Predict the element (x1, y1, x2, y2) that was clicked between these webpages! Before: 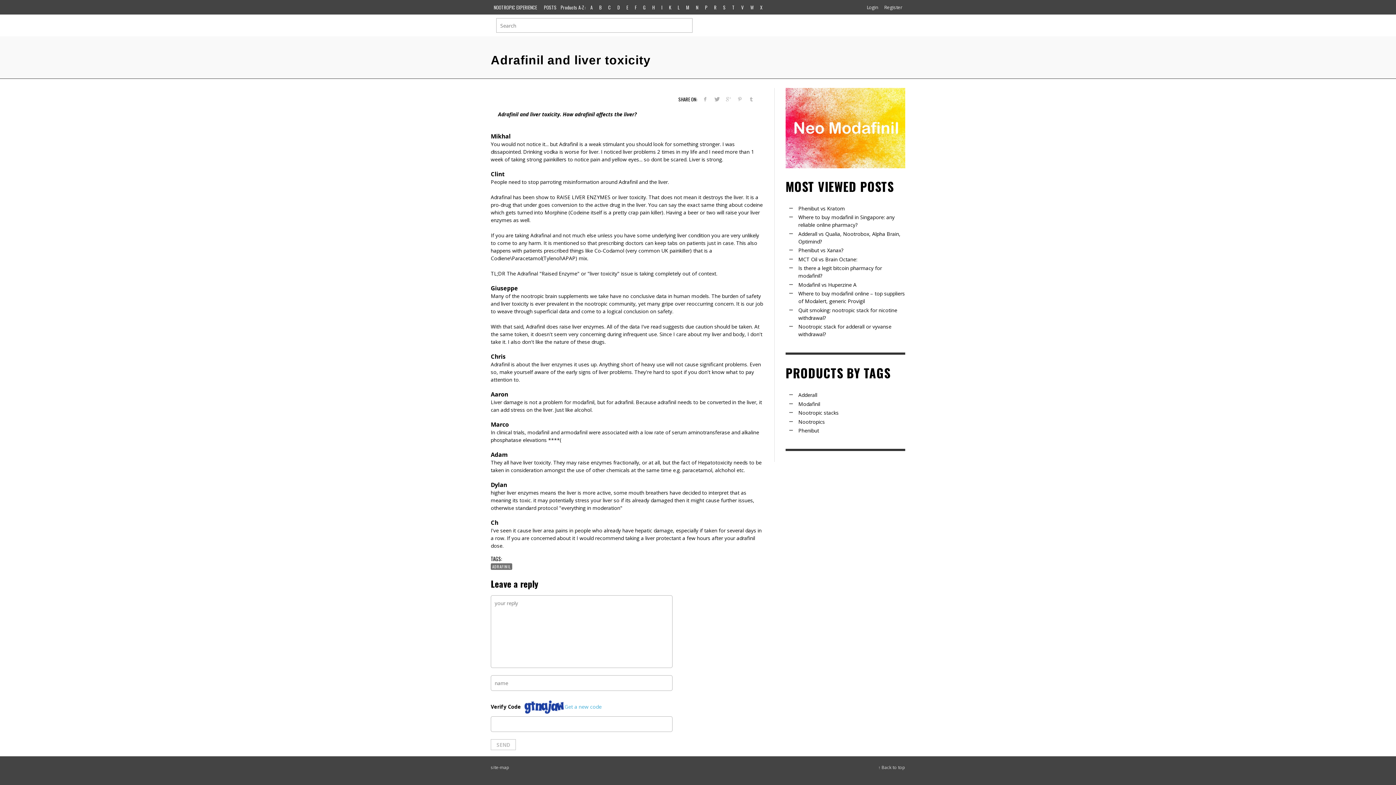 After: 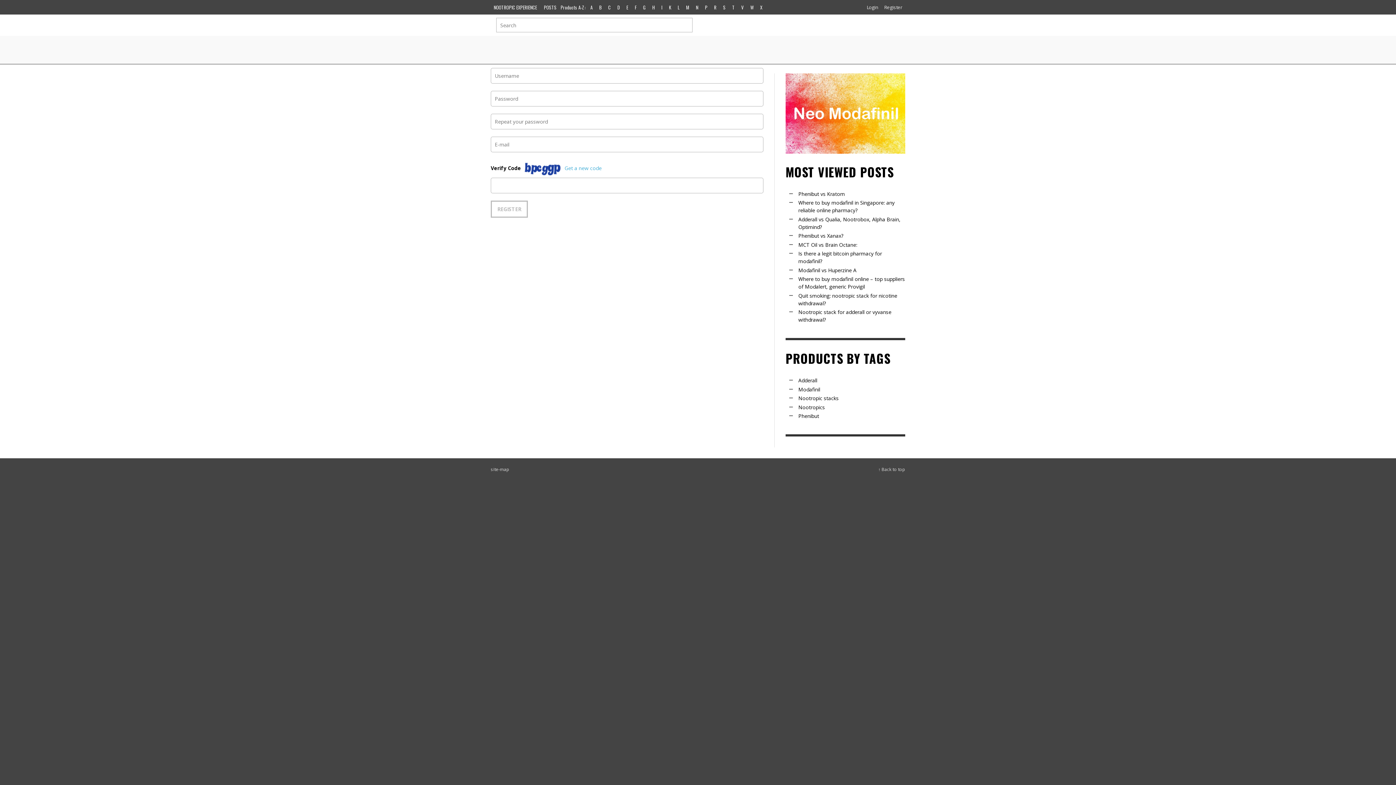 Action: label: Register bbox: (881, 0, 905, 14)